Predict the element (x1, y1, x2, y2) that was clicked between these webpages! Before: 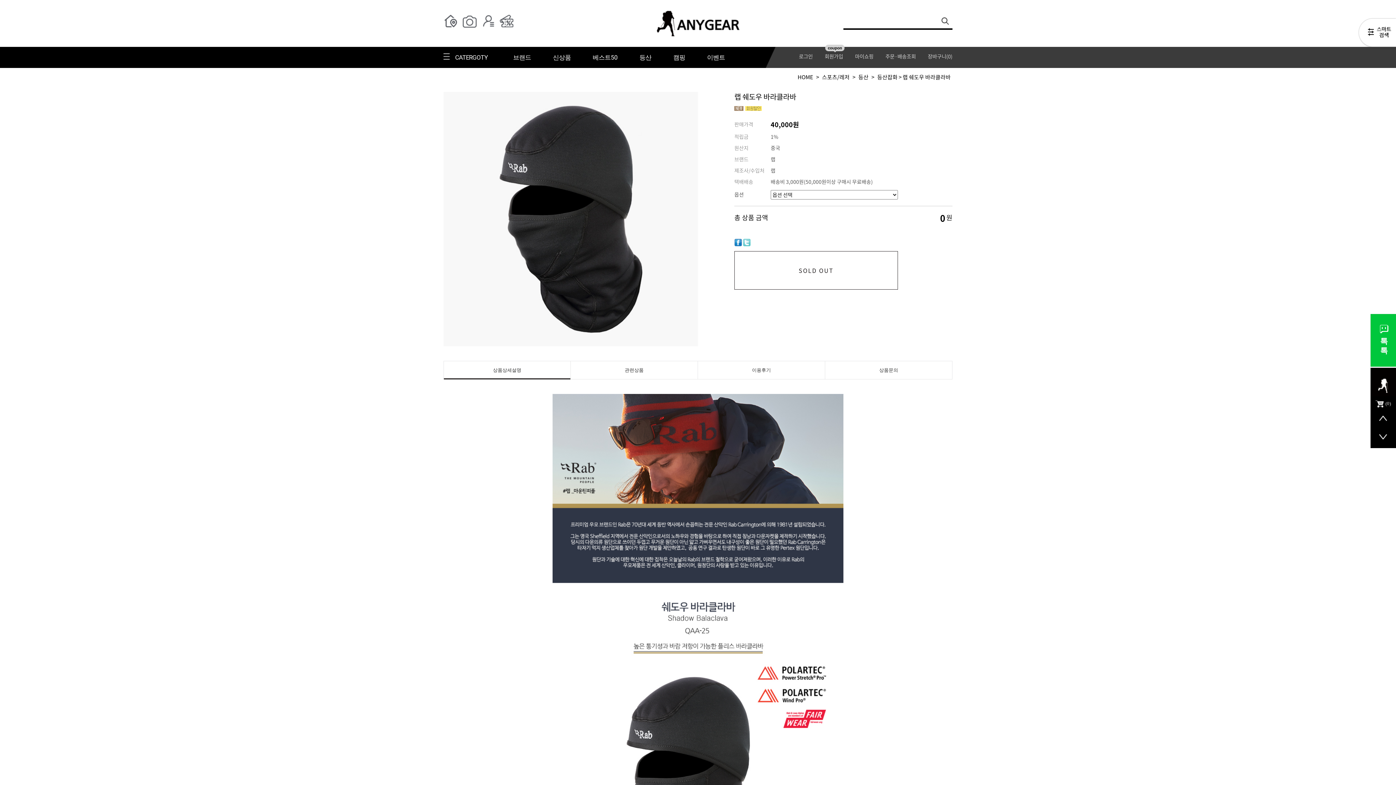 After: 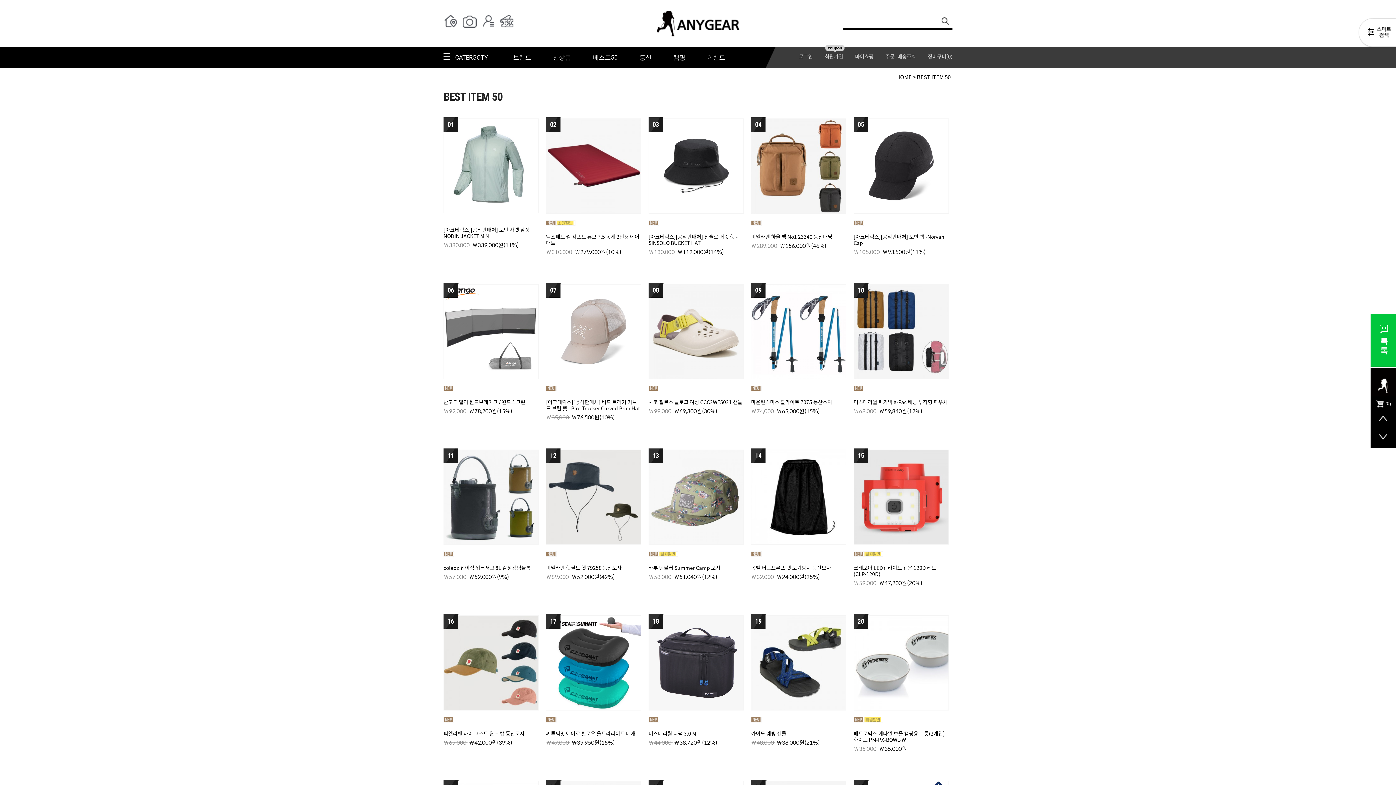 Action: label: 베스트50 bbox: (582, 46, 628, 68)